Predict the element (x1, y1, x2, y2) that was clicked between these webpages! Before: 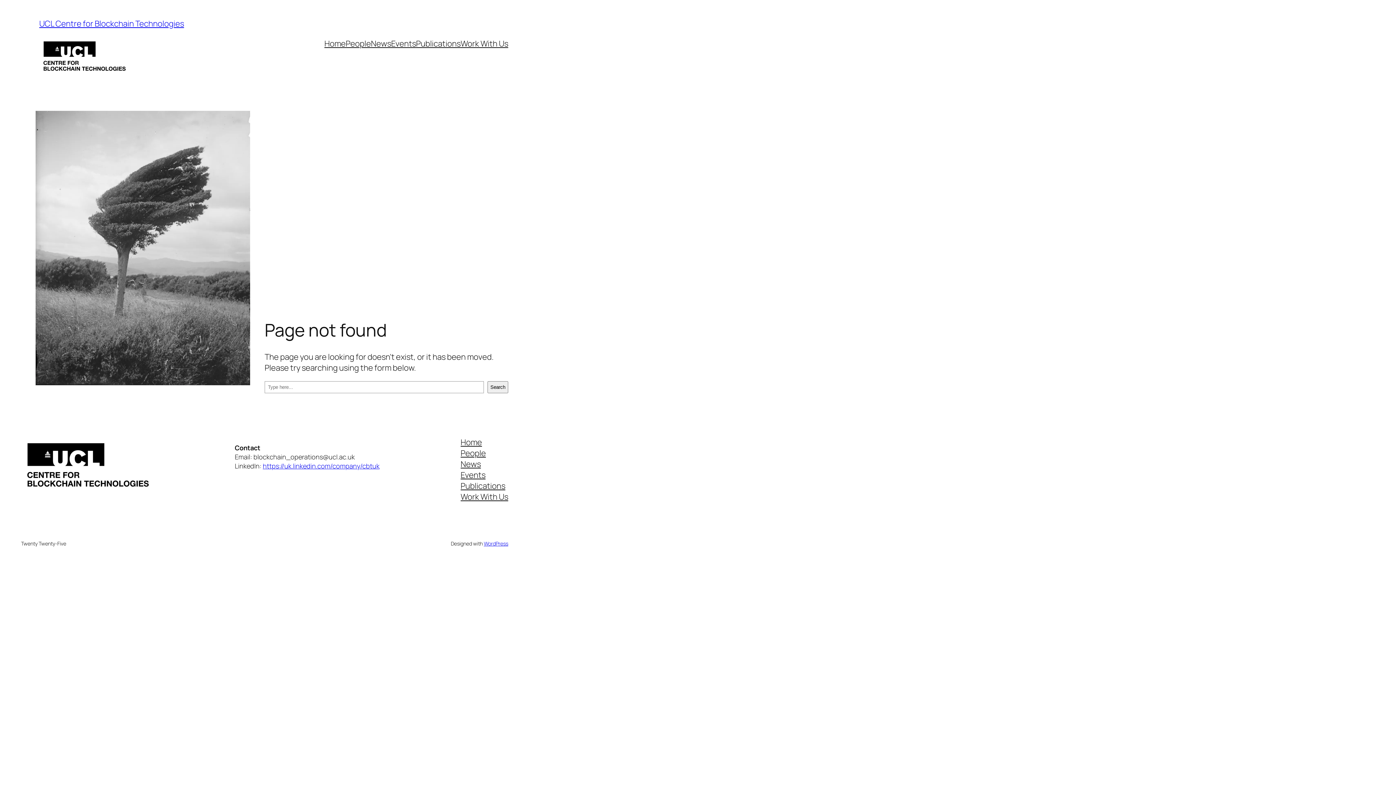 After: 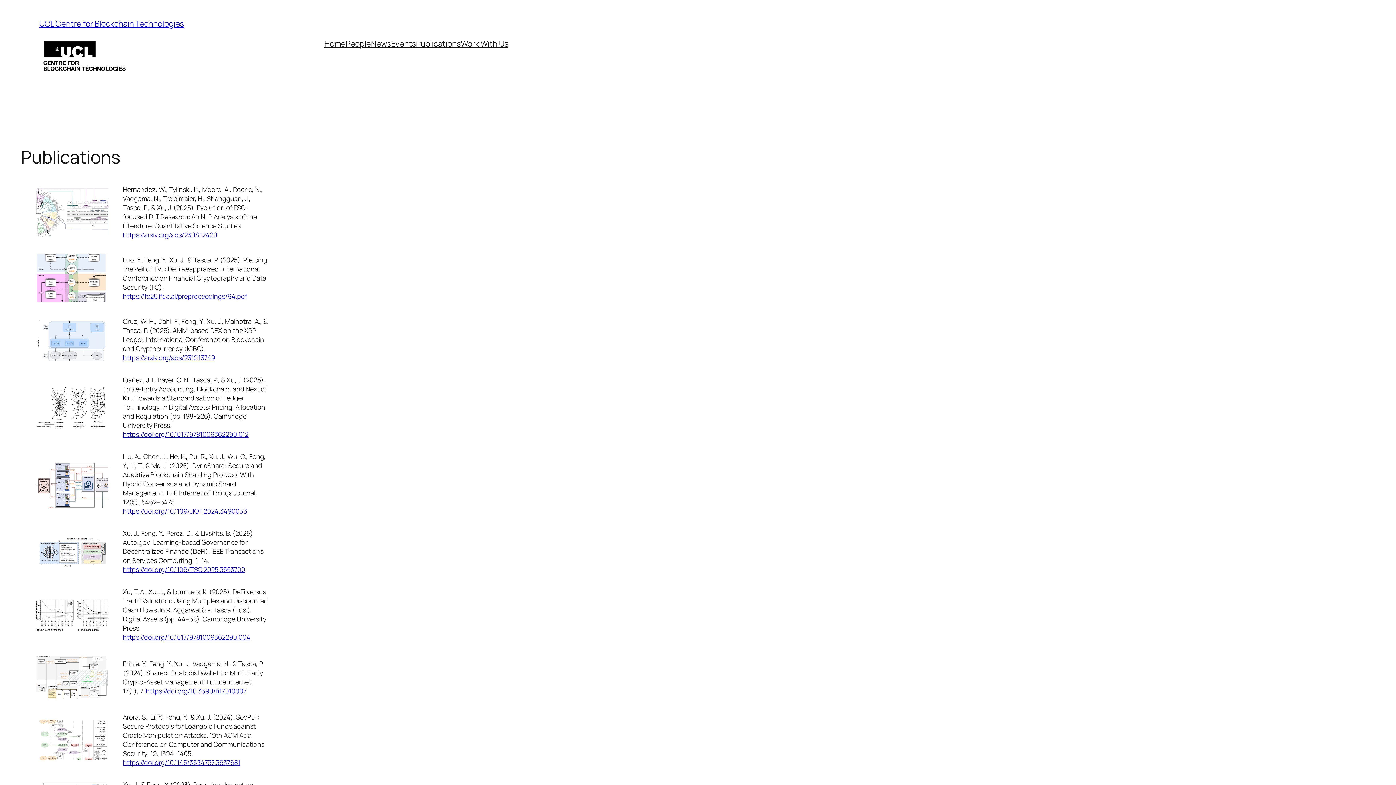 Action: bbox: (416, 38, 460, 49) label: Publications